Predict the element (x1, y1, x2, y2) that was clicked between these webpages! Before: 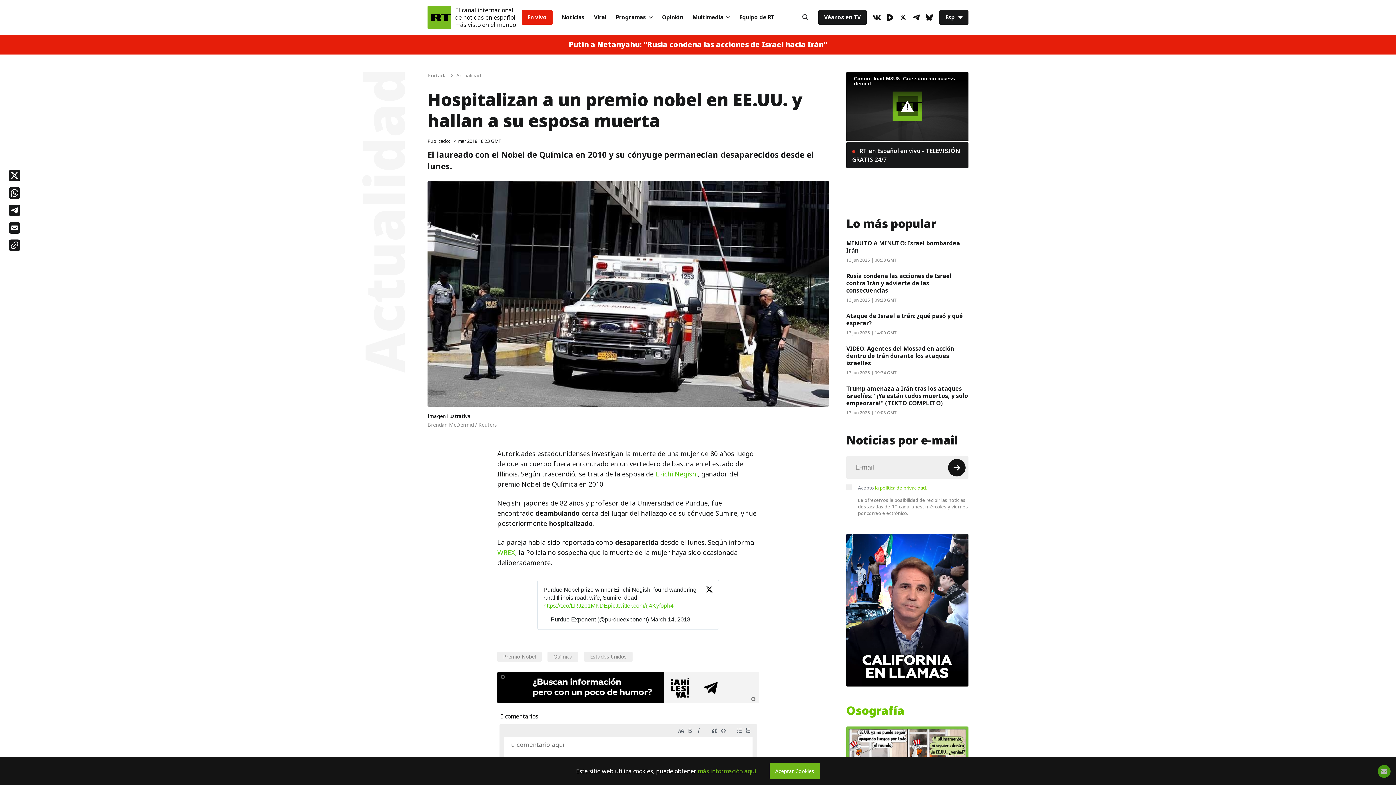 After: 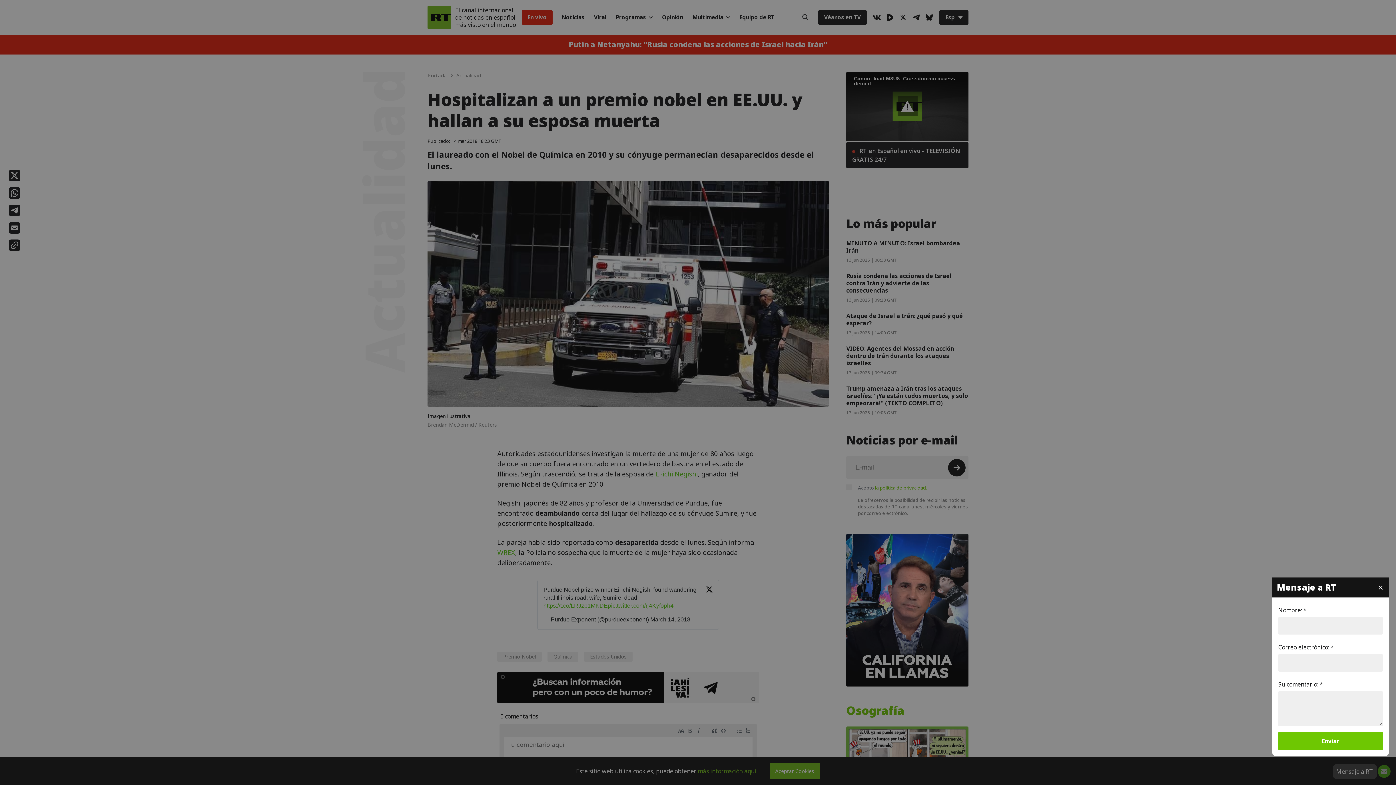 Action: label: Button bbox: (1378, 765, 1390, 778)